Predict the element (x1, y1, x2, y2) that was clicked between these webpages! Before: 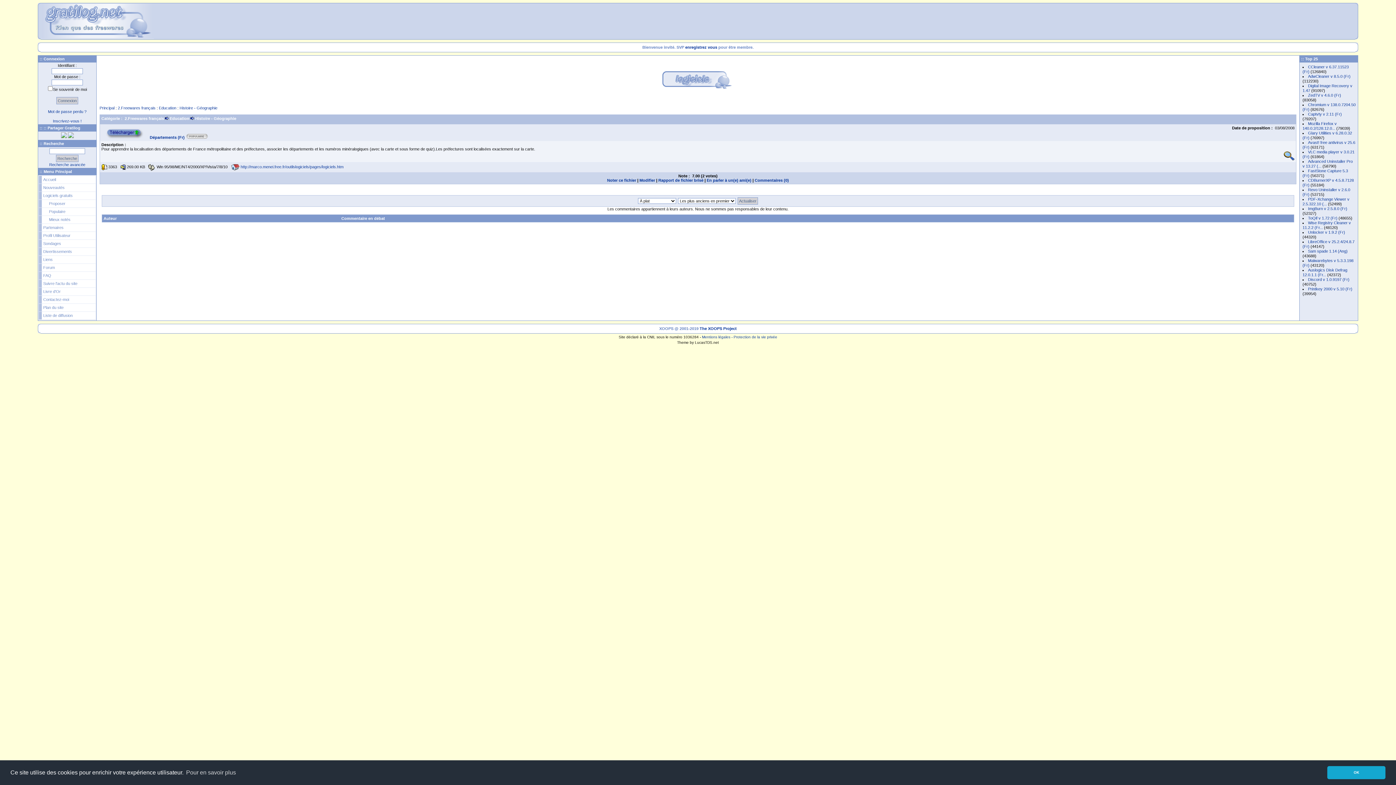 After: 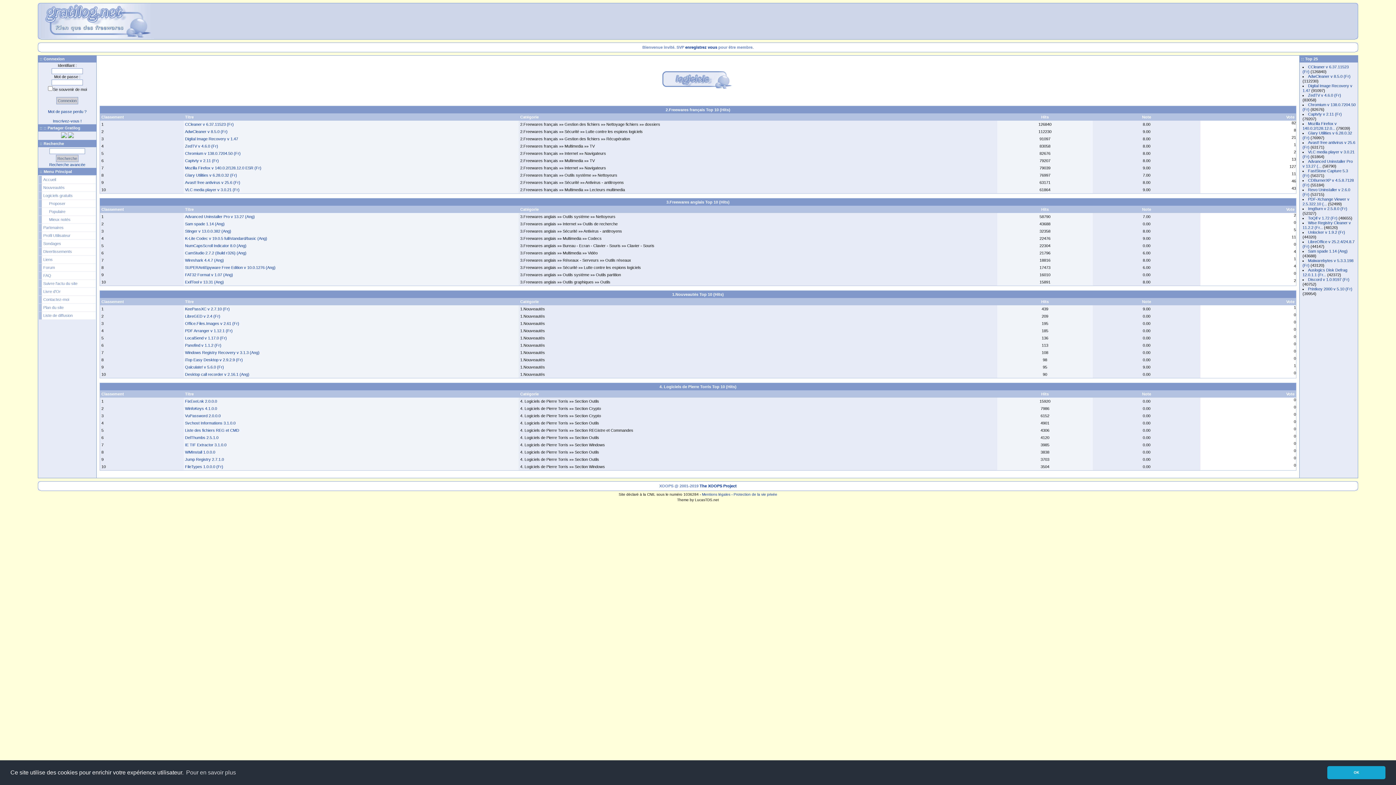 Action: bbox: (38, 208, 95, 215) label: Populaire